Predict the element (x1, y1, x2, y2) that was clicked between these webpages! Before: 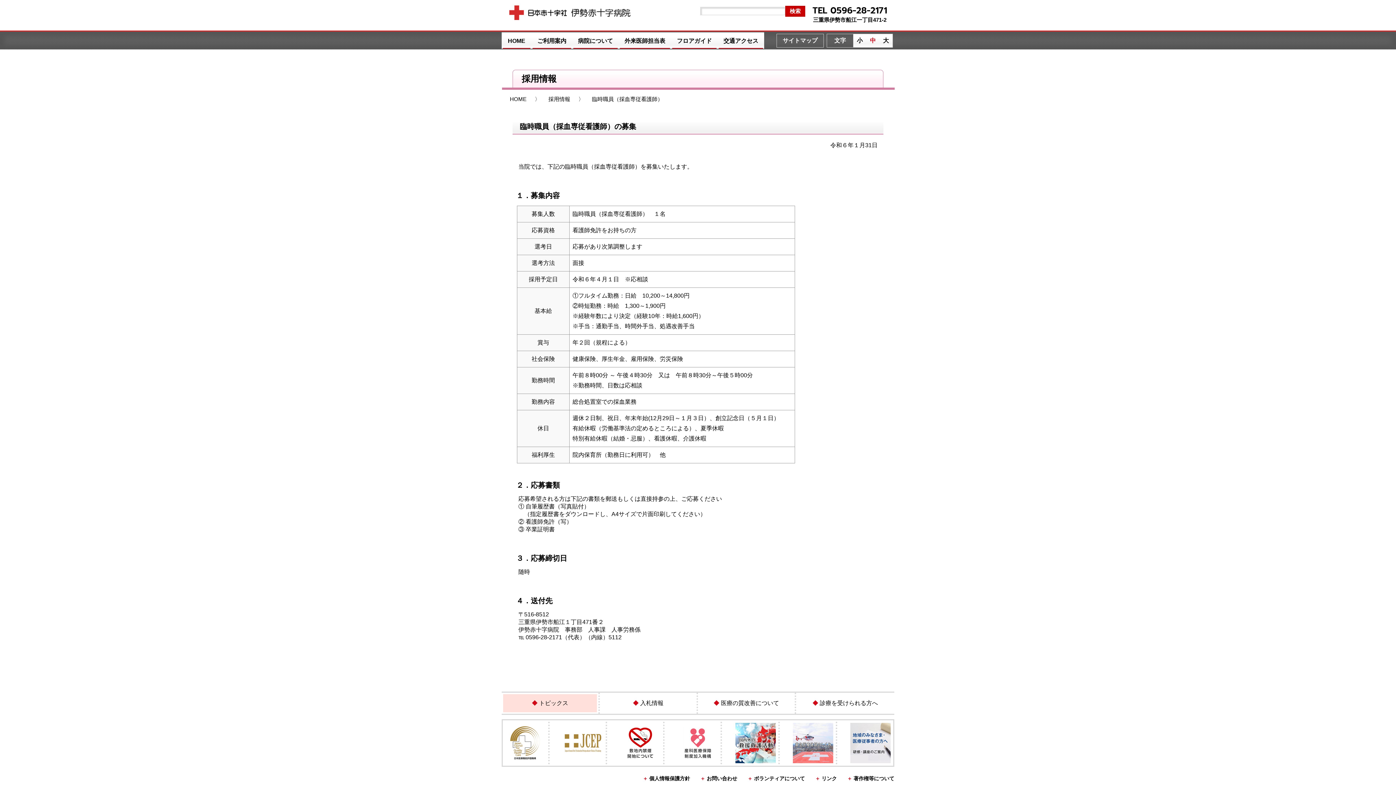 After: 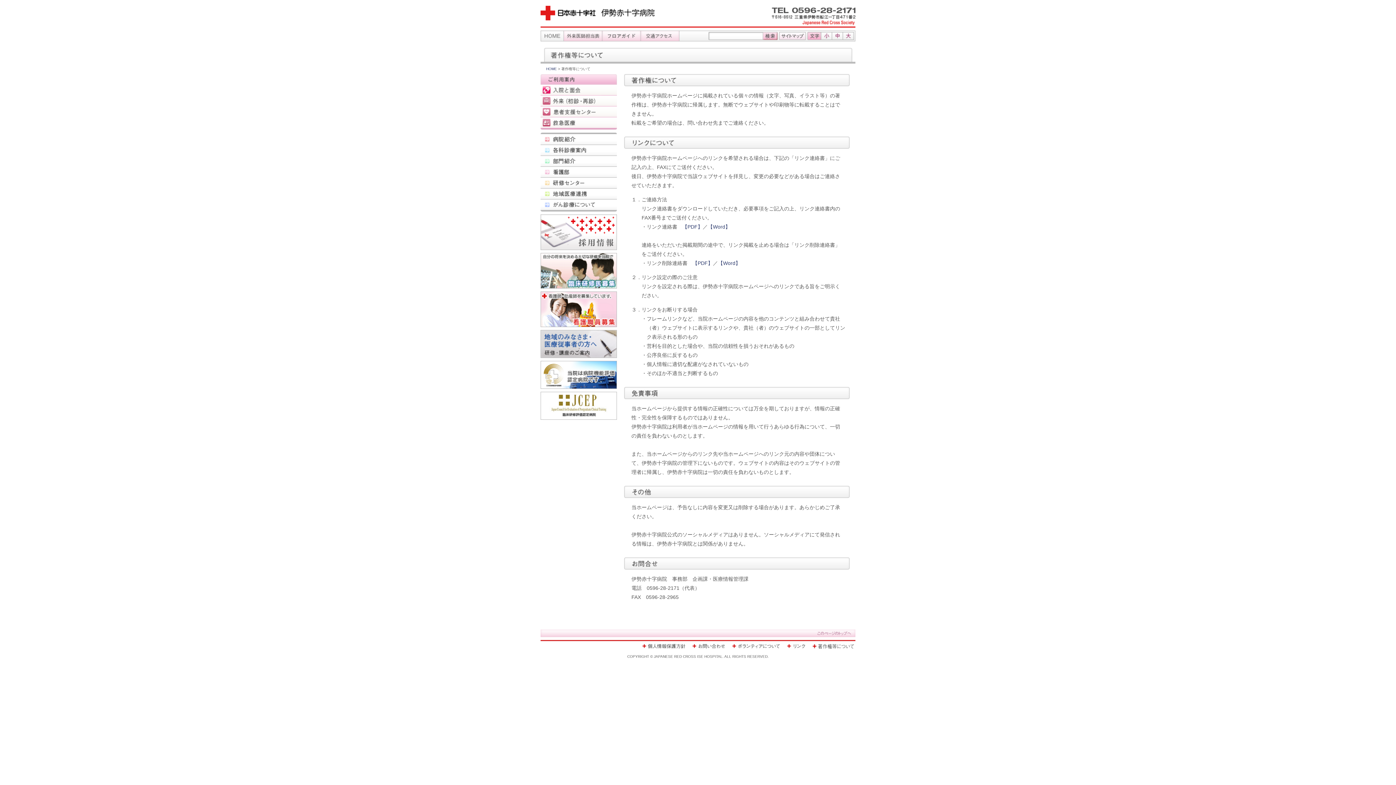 Action: label: 著作権等について bbox: (847, 771, 894, 786)